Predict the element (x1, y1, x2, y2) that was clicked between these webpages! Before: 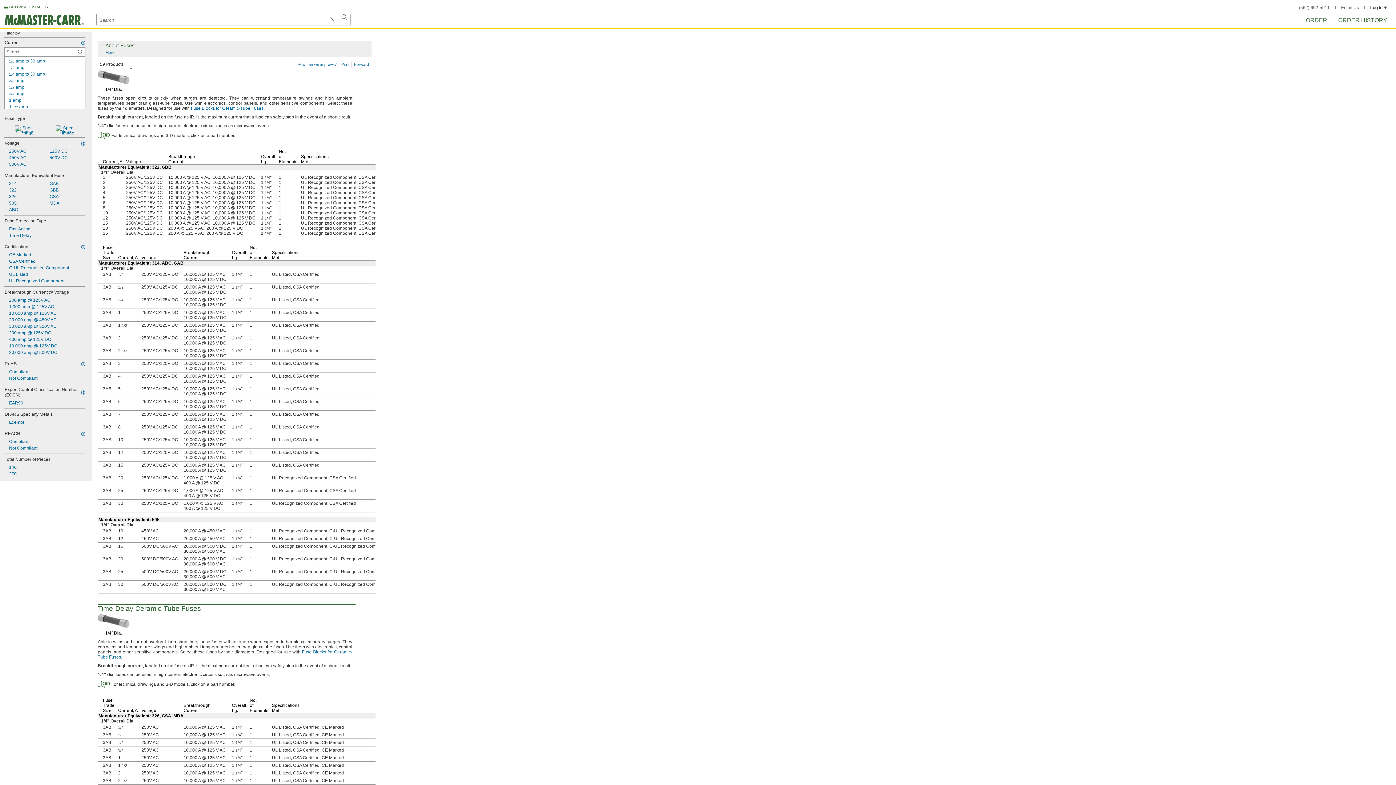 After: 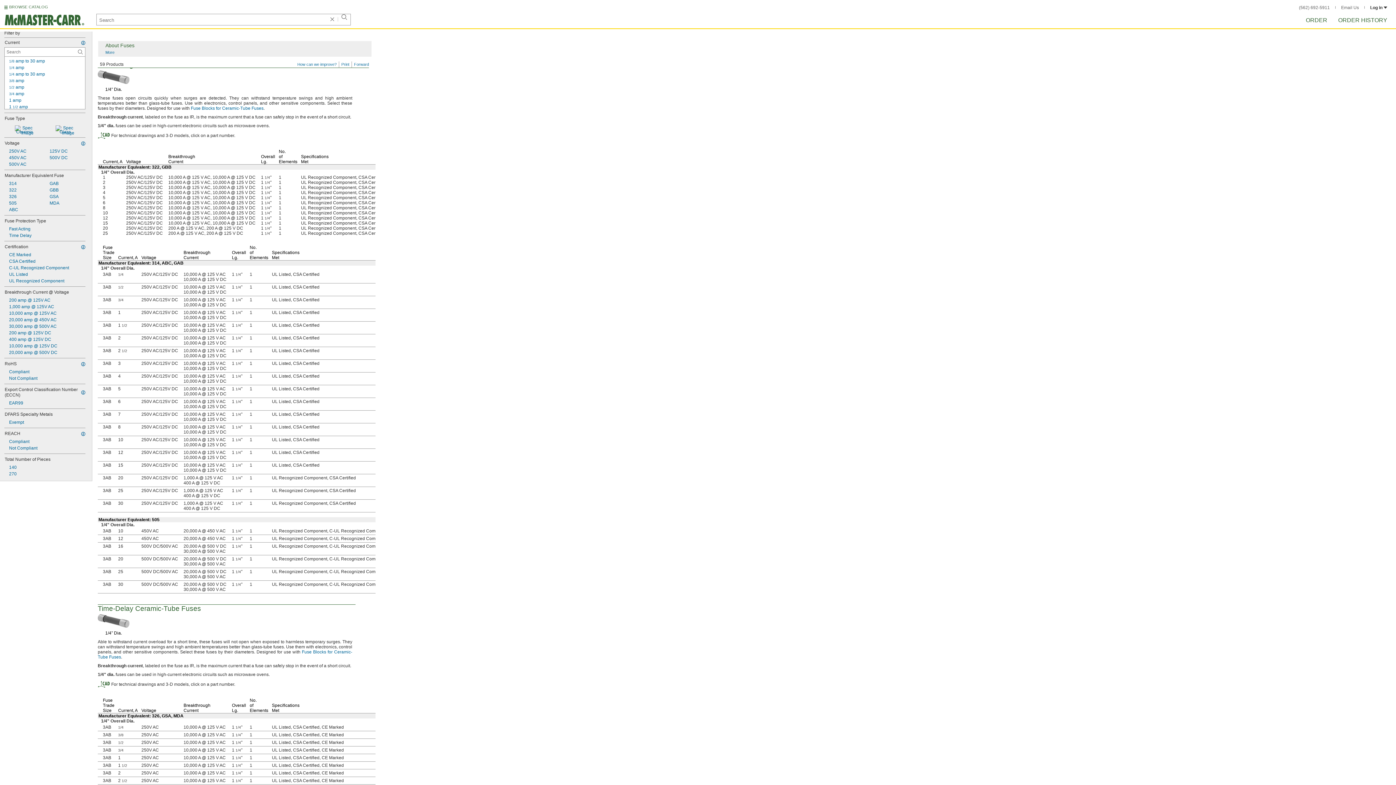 Action: bbox: (4, 193, 45, 199) label: 326